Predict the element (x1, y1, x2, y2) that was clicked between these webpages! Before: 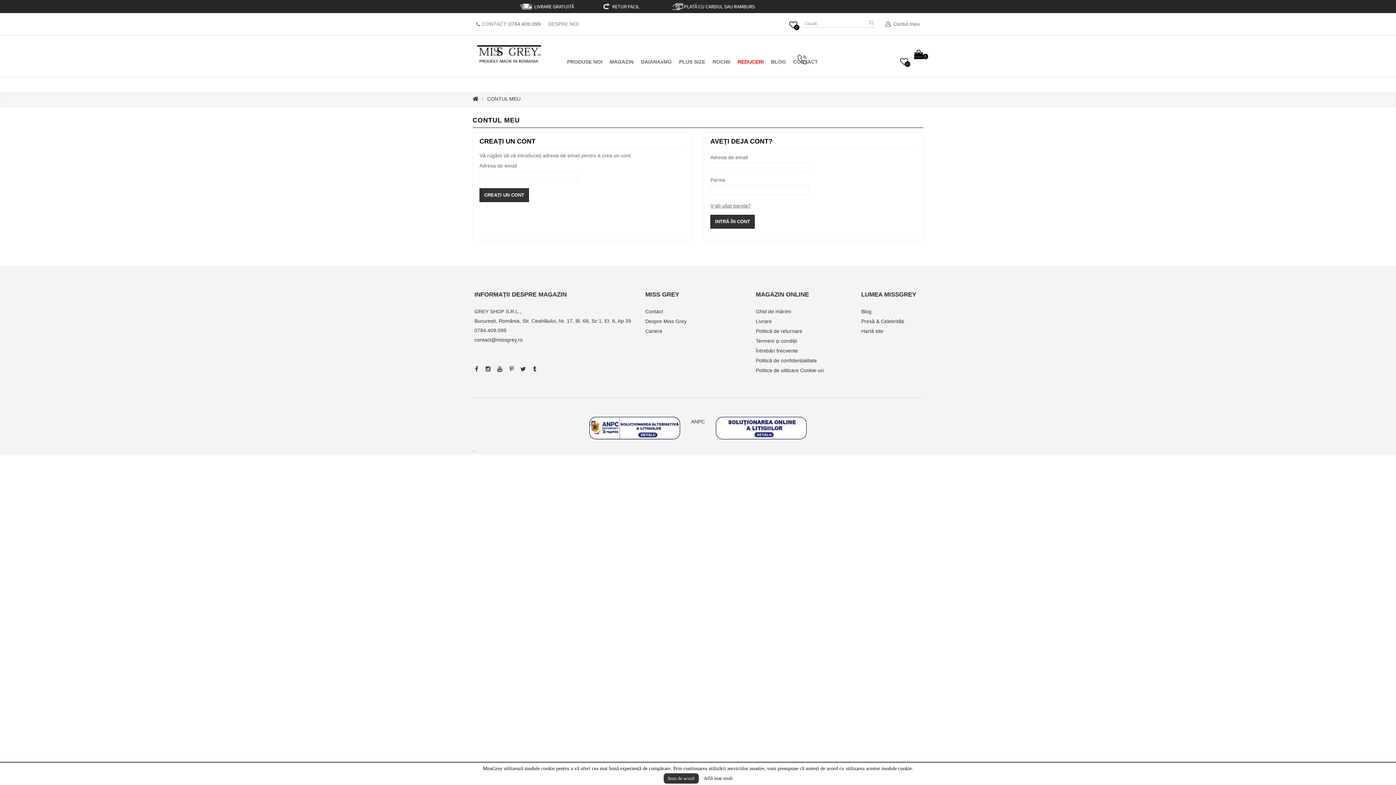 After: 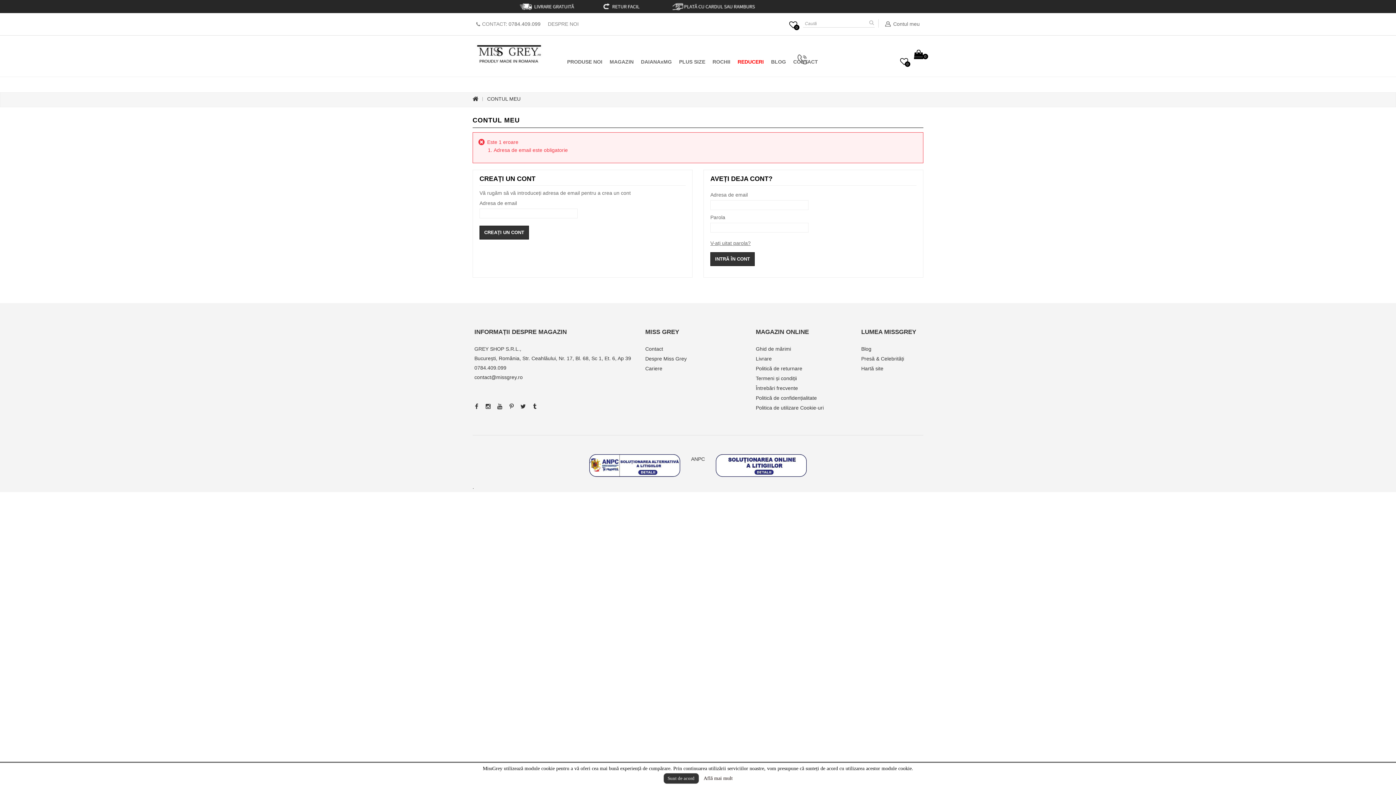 Action: bbox: (710, 214, 754, 228) label: INTRĂ ÎN CONT